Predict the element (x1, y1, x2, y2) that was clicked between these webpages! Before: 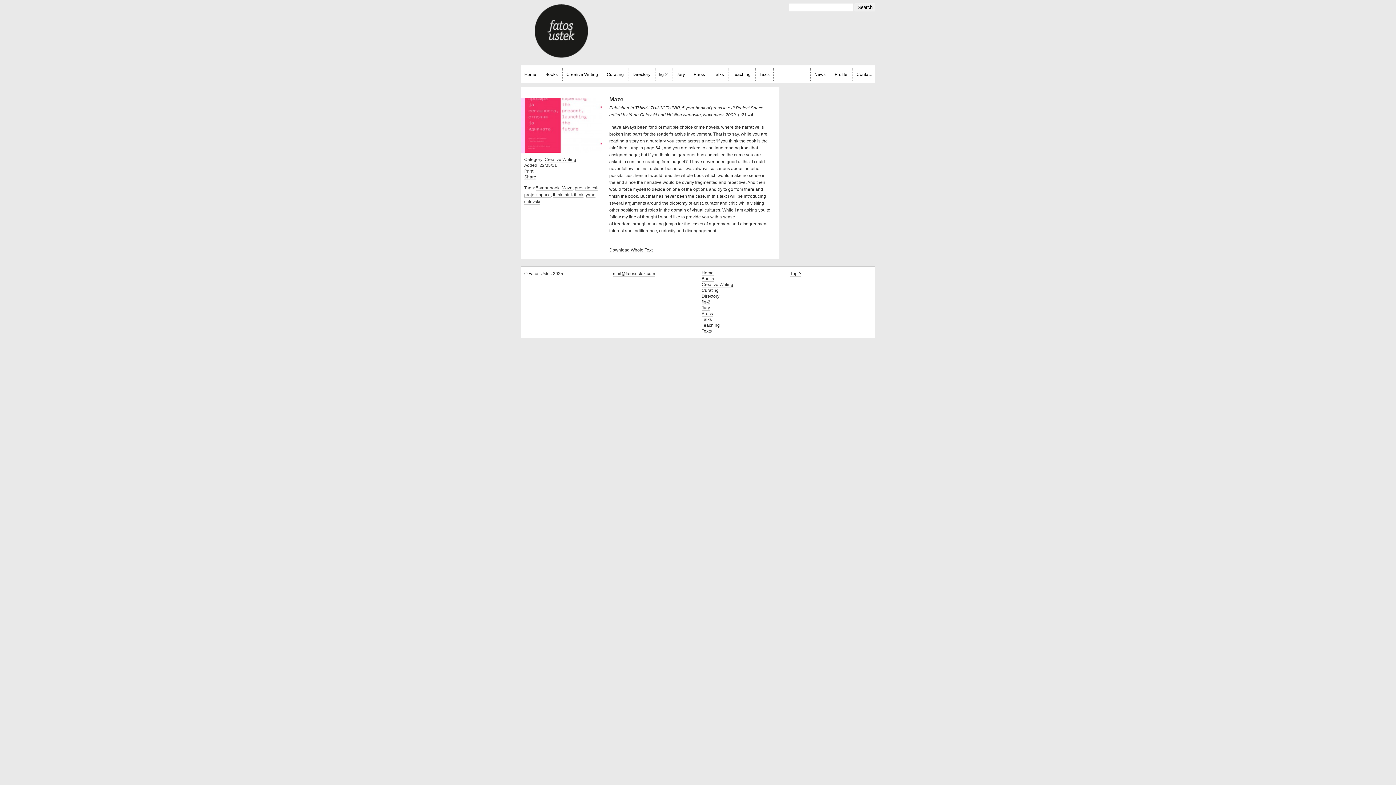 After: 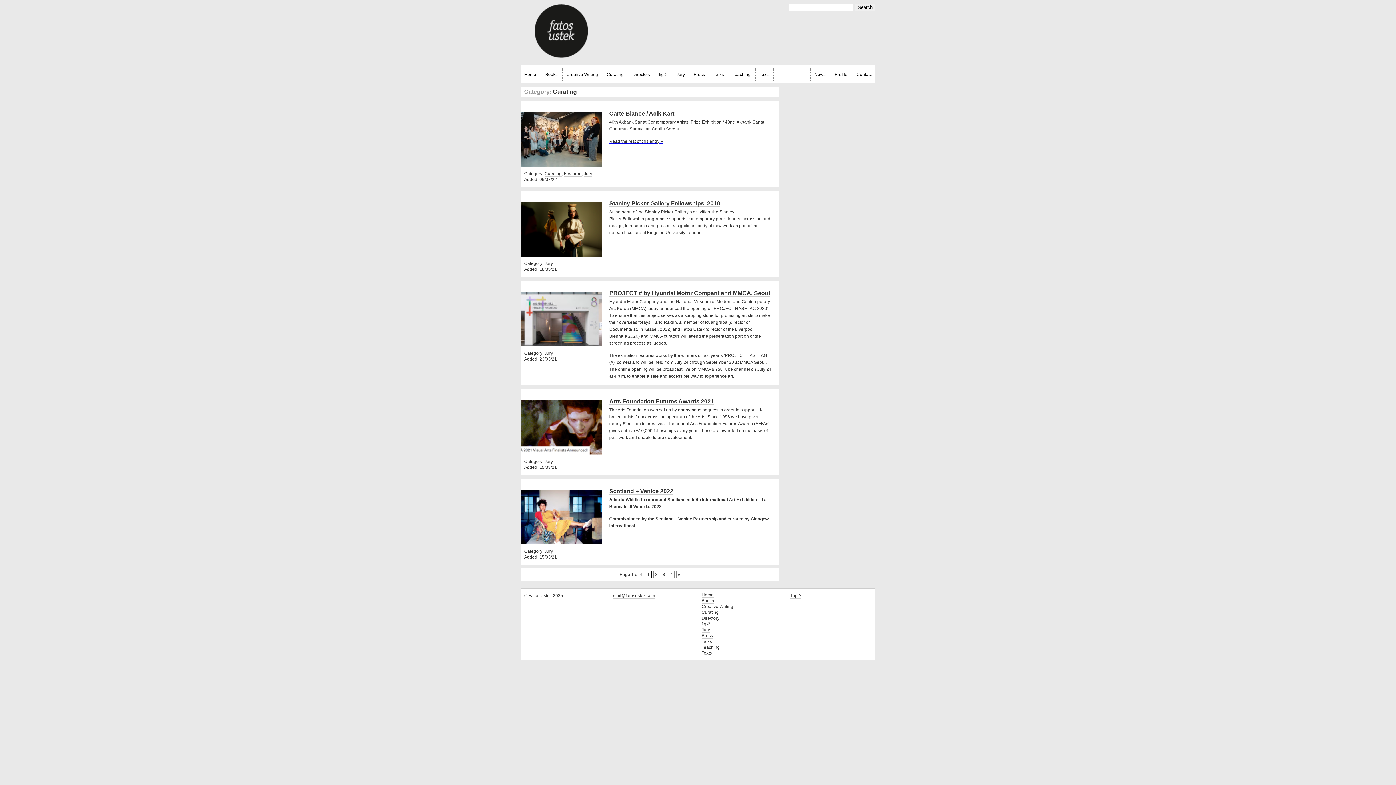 Action: label: Jury bbox: (701, 305, 710, 310)